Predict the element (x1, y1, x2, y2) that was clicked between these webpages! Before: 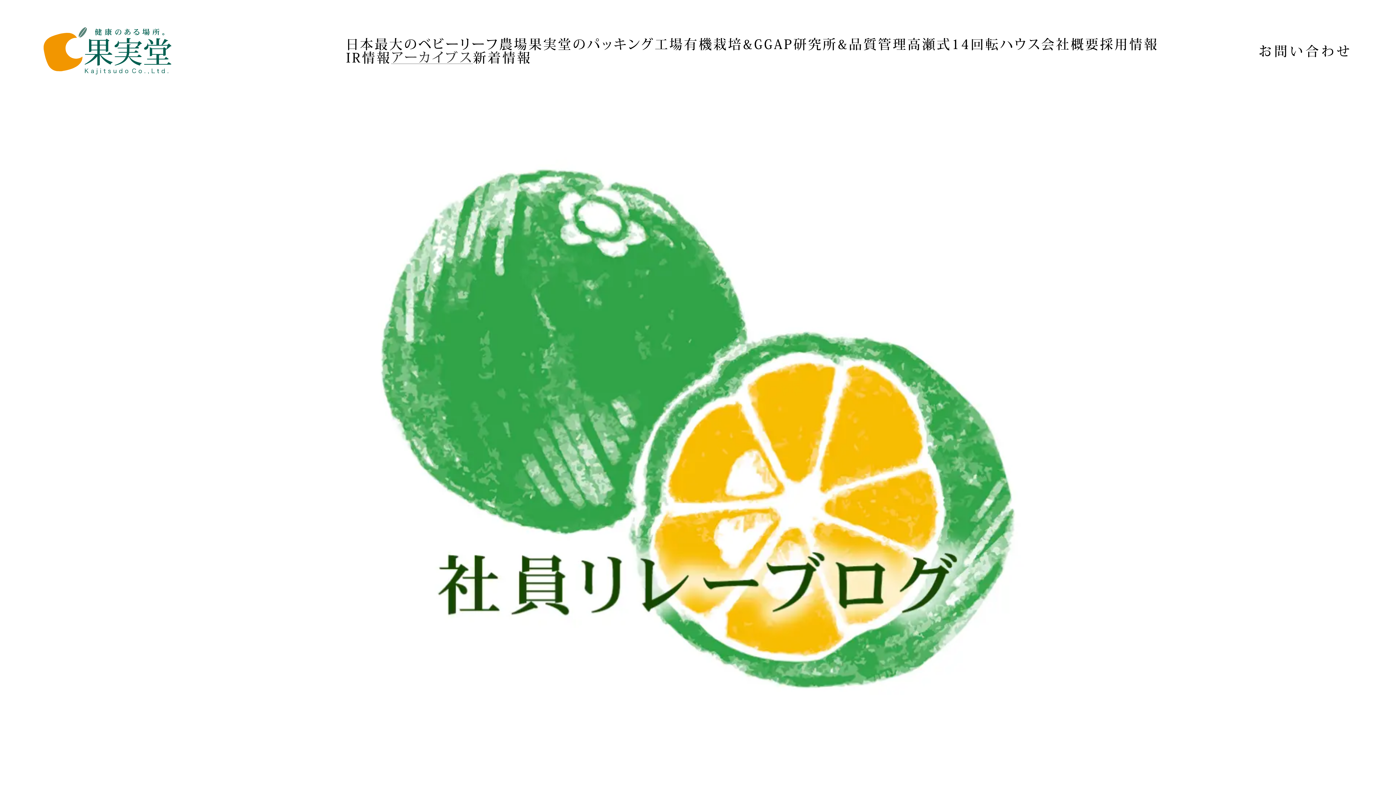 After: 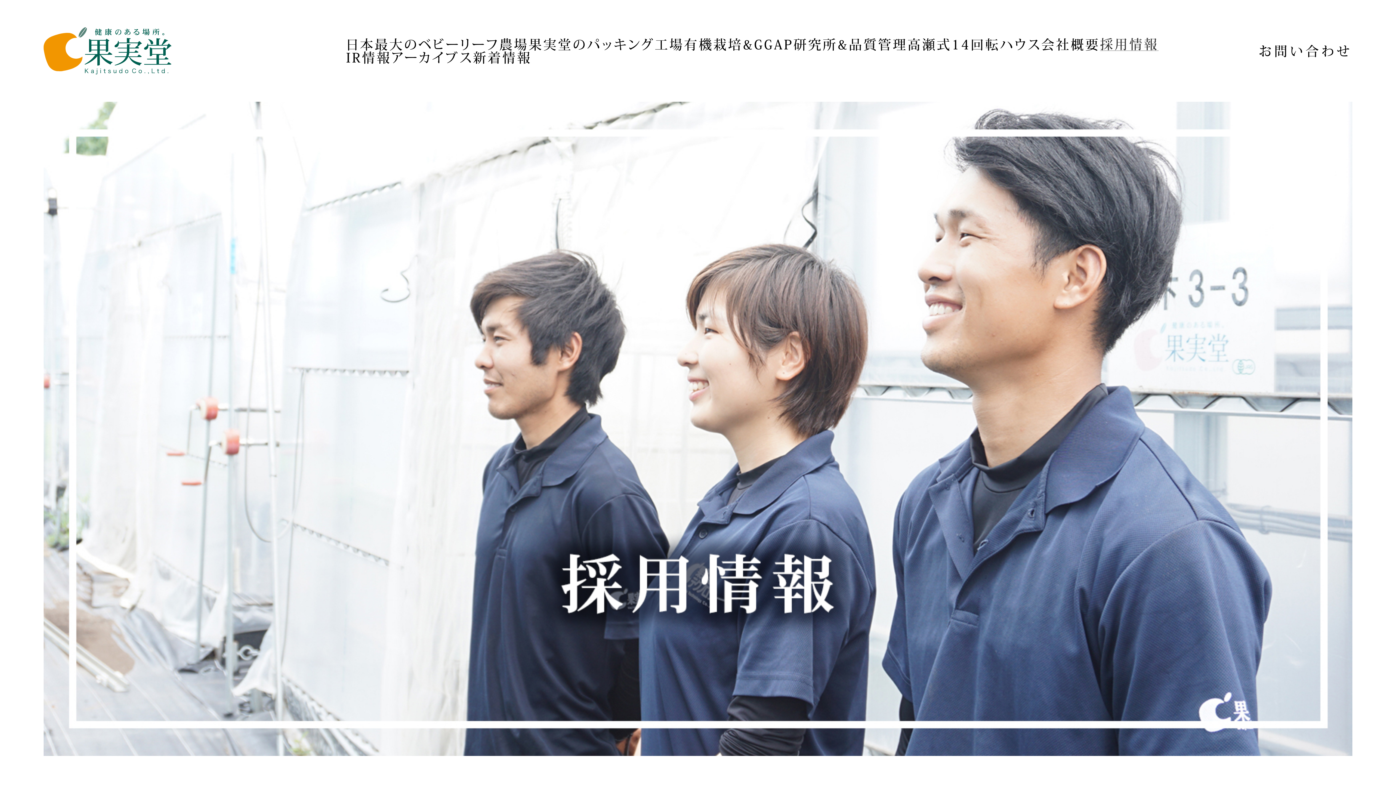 Action: label: 採用情報 bbox: (1100, 37, 1158, 51)